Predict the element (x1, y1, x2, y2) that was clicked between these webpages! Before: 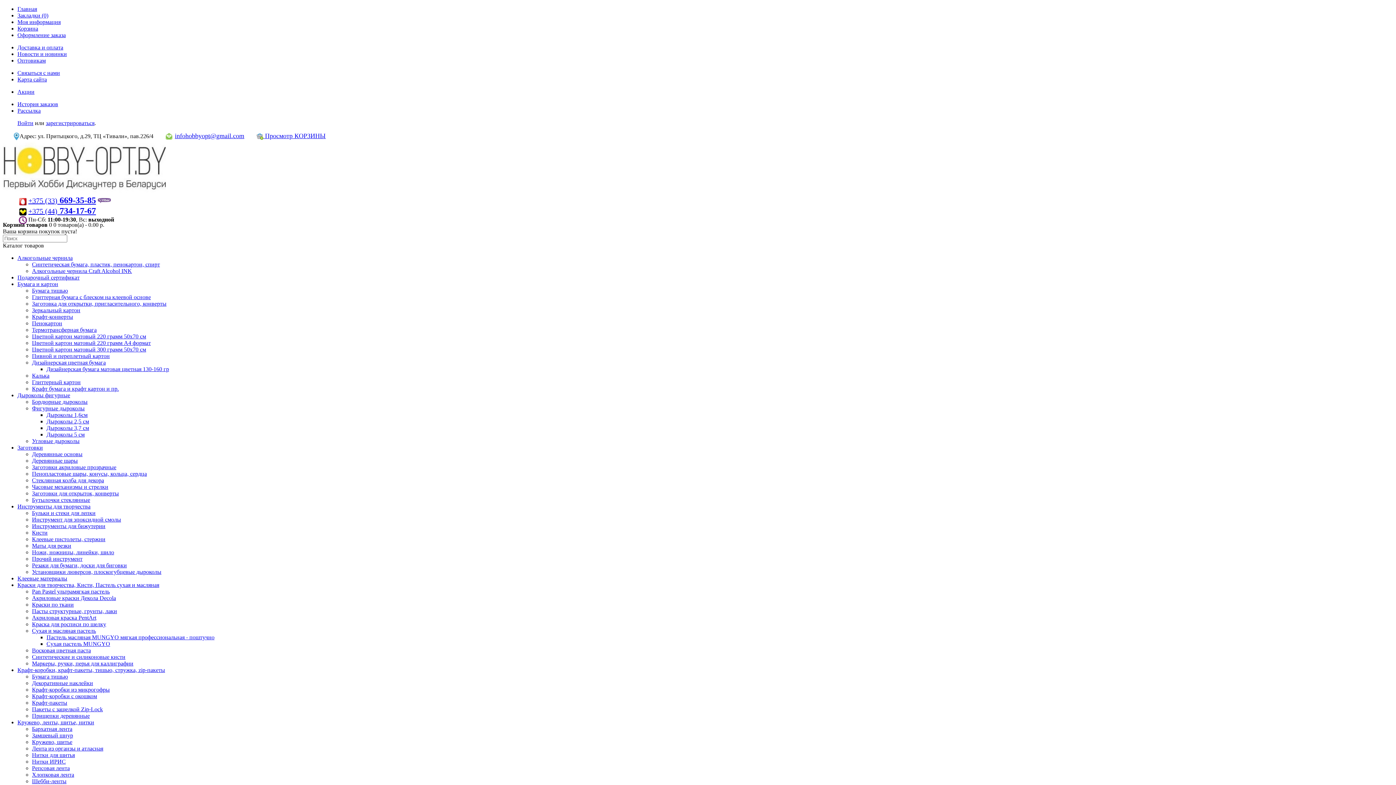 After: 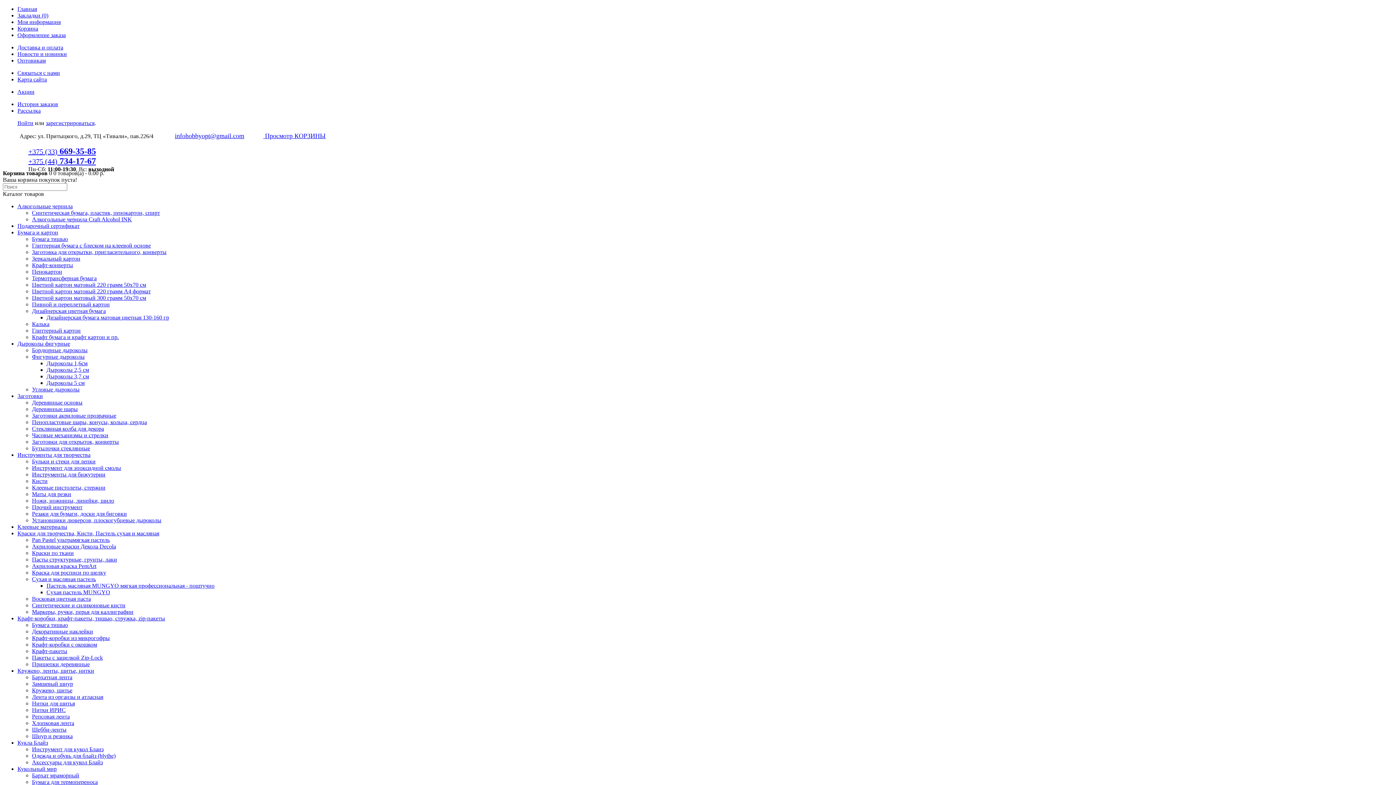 Action: label: Резаки для бумаги, доски для биговки bbox: (32, 562, 126, 568)